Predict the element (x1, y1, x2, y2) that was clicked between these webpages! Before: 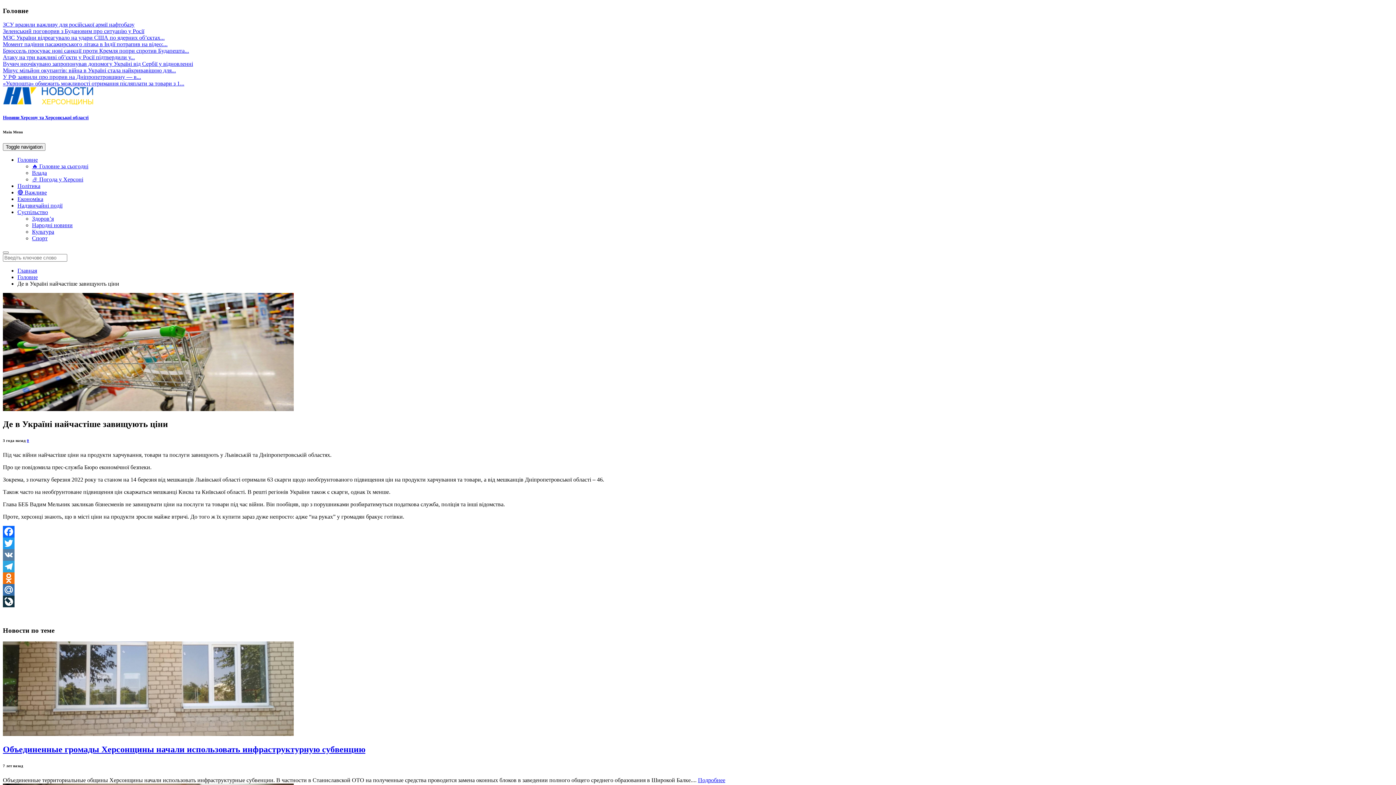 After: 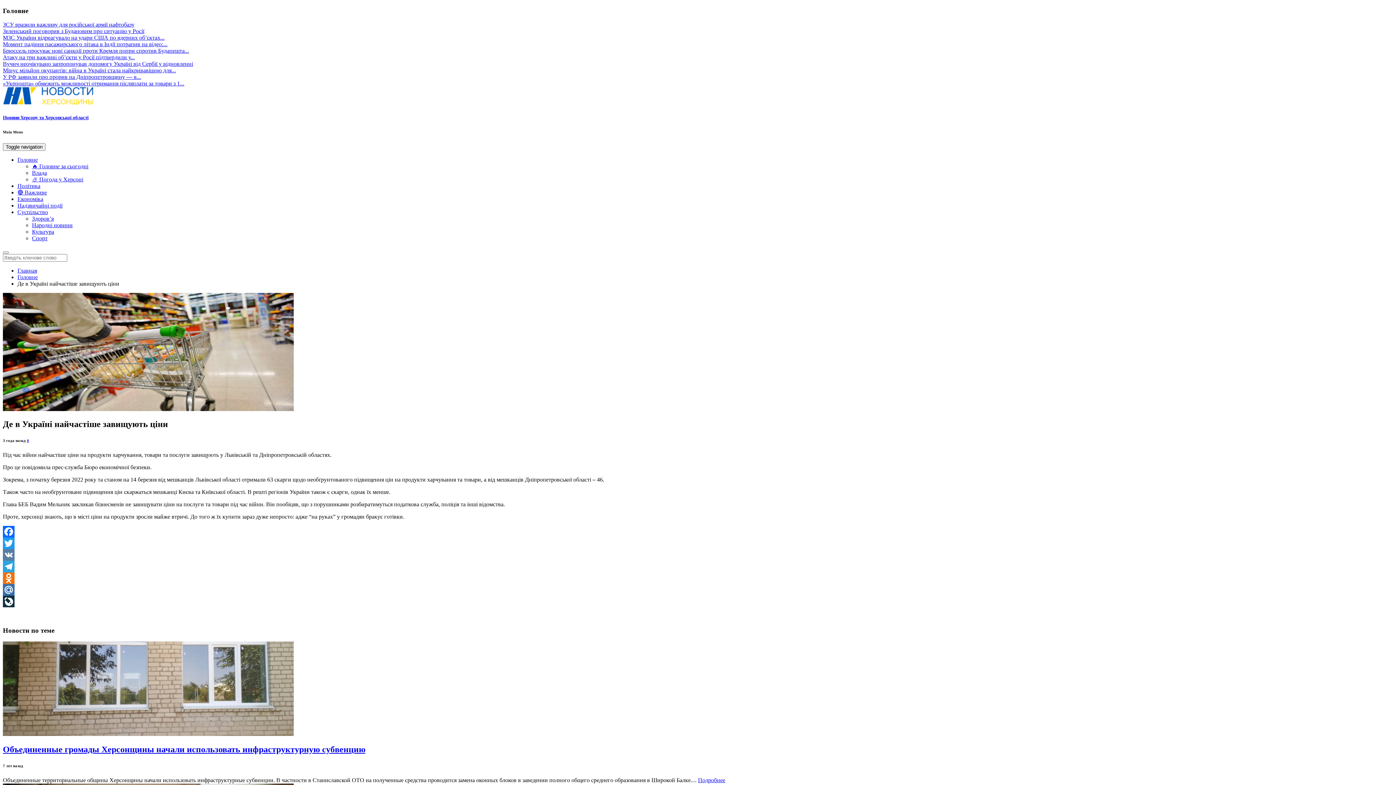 Action: bbox: (2, 572, 1393, 584) label: Odnoklassniki